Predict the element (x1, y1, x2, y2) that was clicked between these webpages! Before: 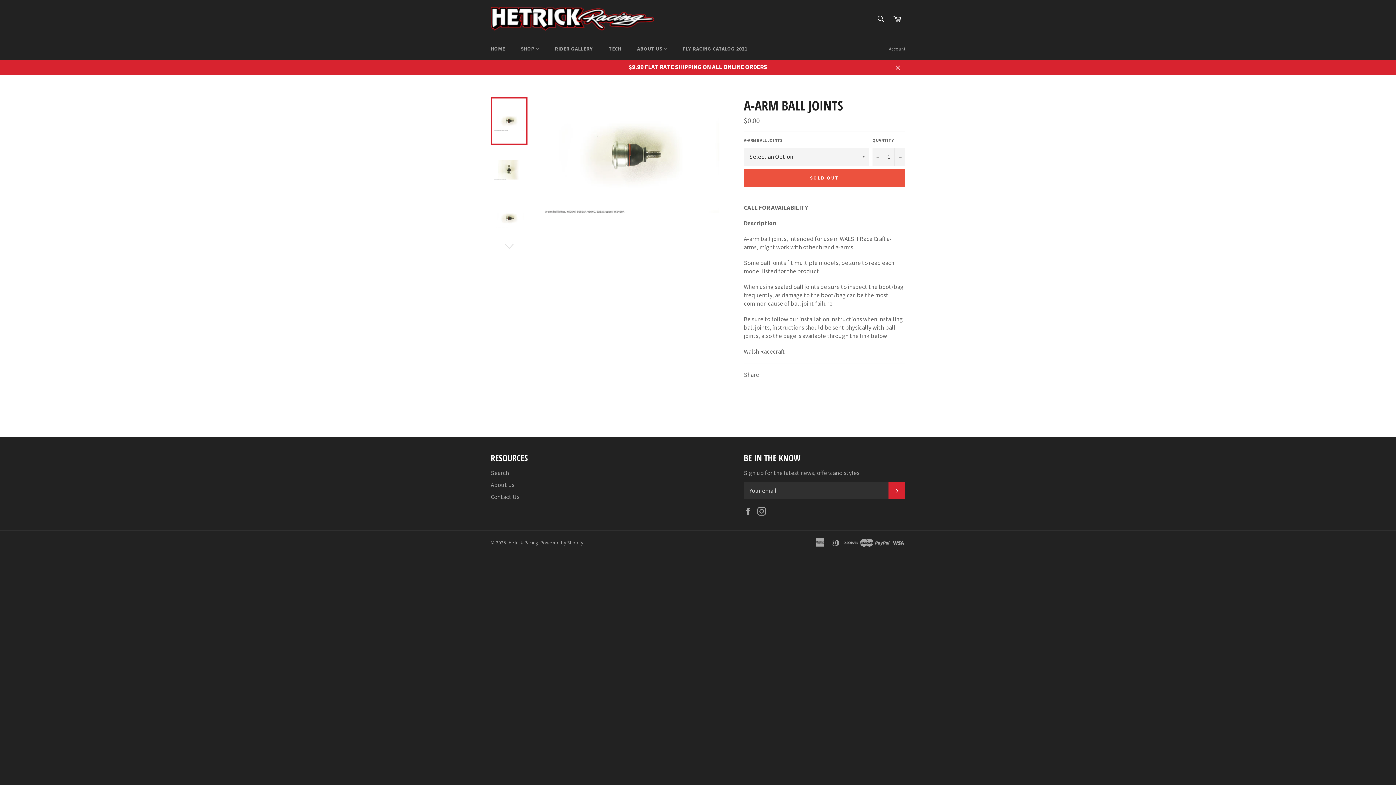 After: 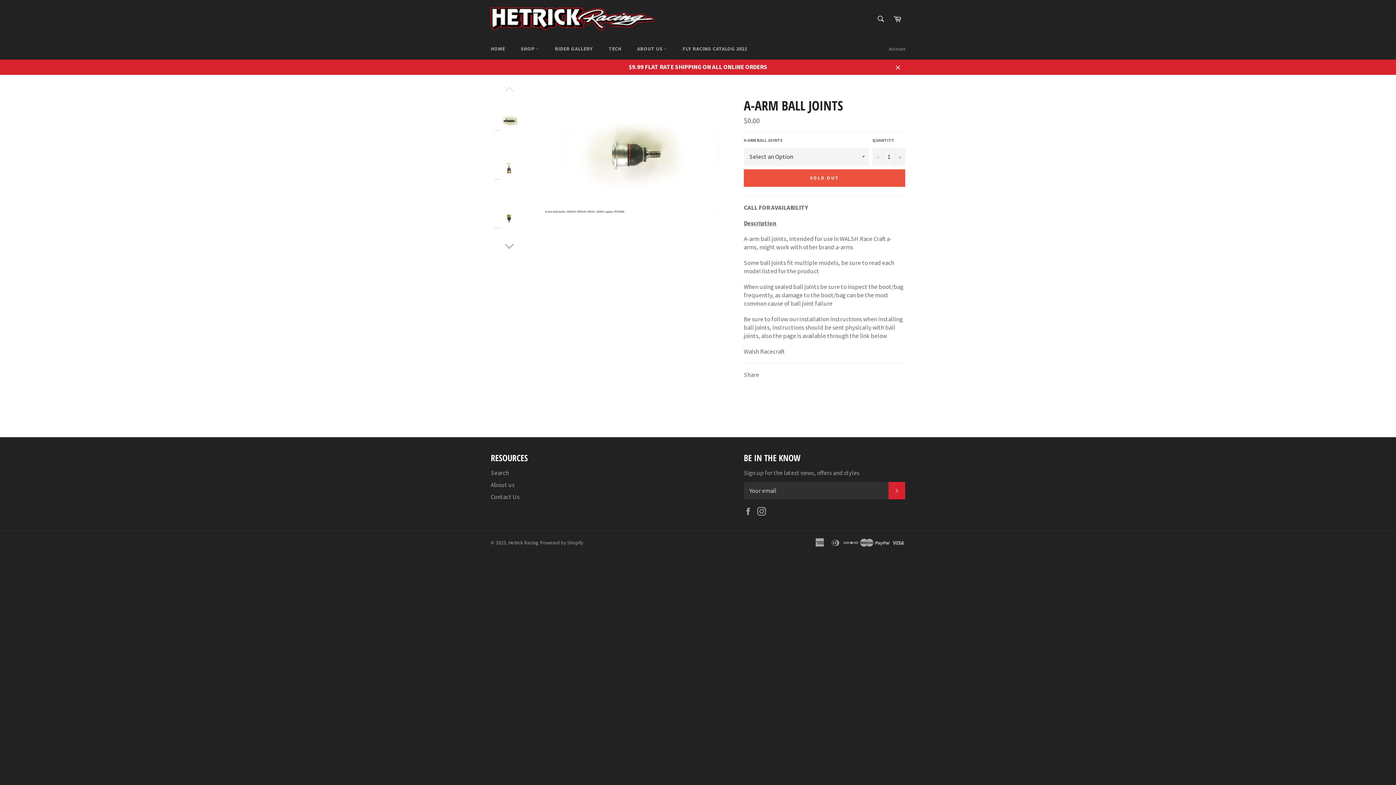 Action: bbox: (490, 241, 527, 252)